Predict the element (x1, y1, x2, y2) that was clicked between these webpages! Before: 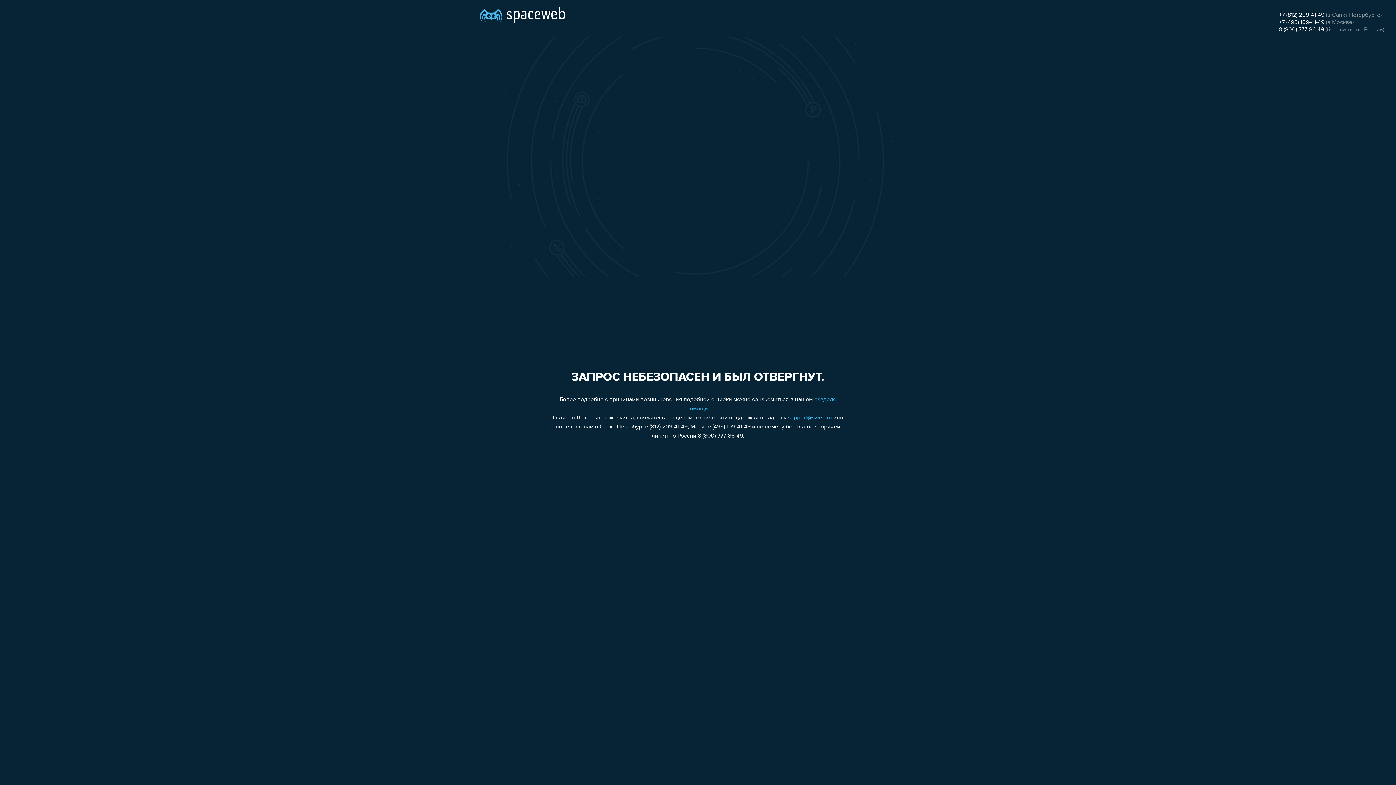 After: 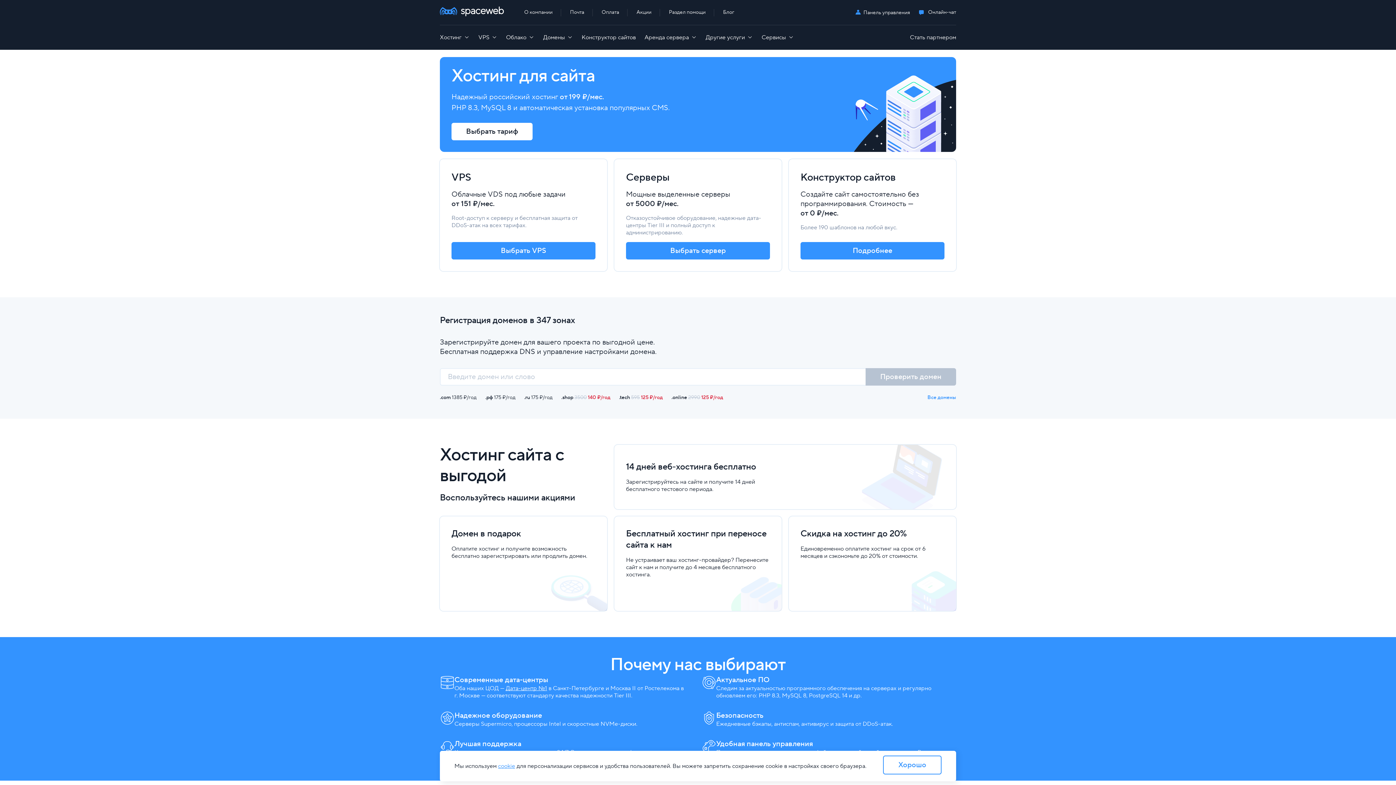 Action: bbox: (480, 0, 565, 25)